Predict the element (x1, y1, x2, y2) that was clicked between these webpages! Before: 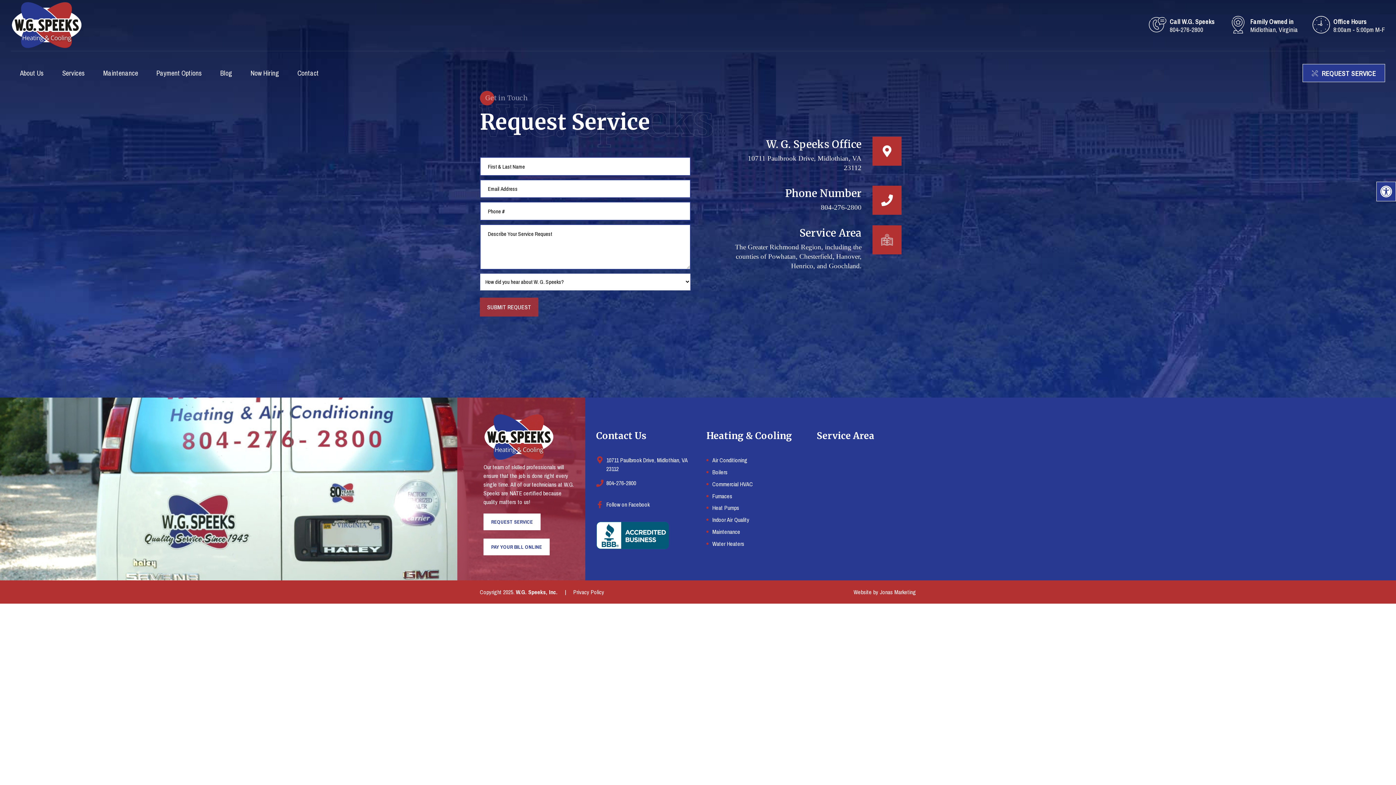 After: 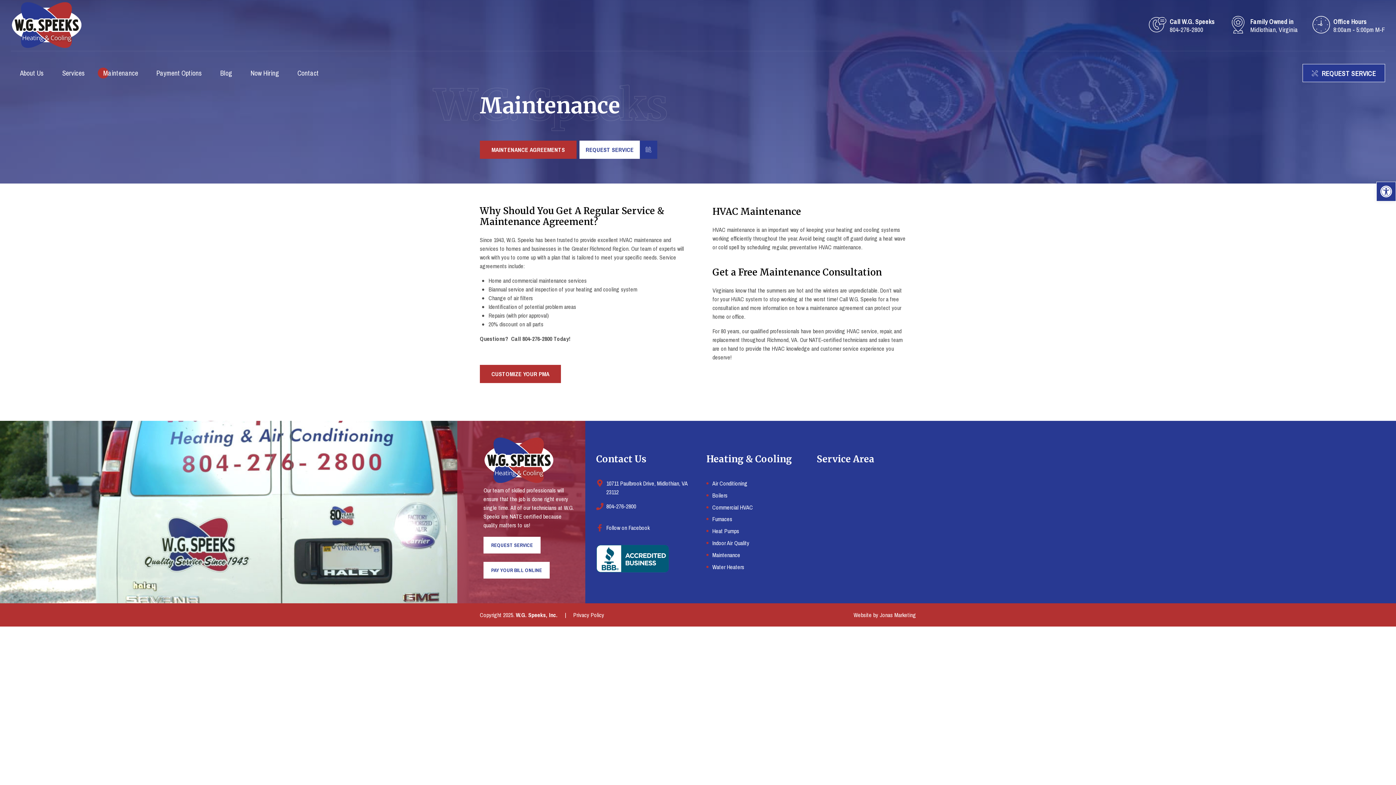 Action: bbox: (103, 62, 138, 84) label: Maintenance